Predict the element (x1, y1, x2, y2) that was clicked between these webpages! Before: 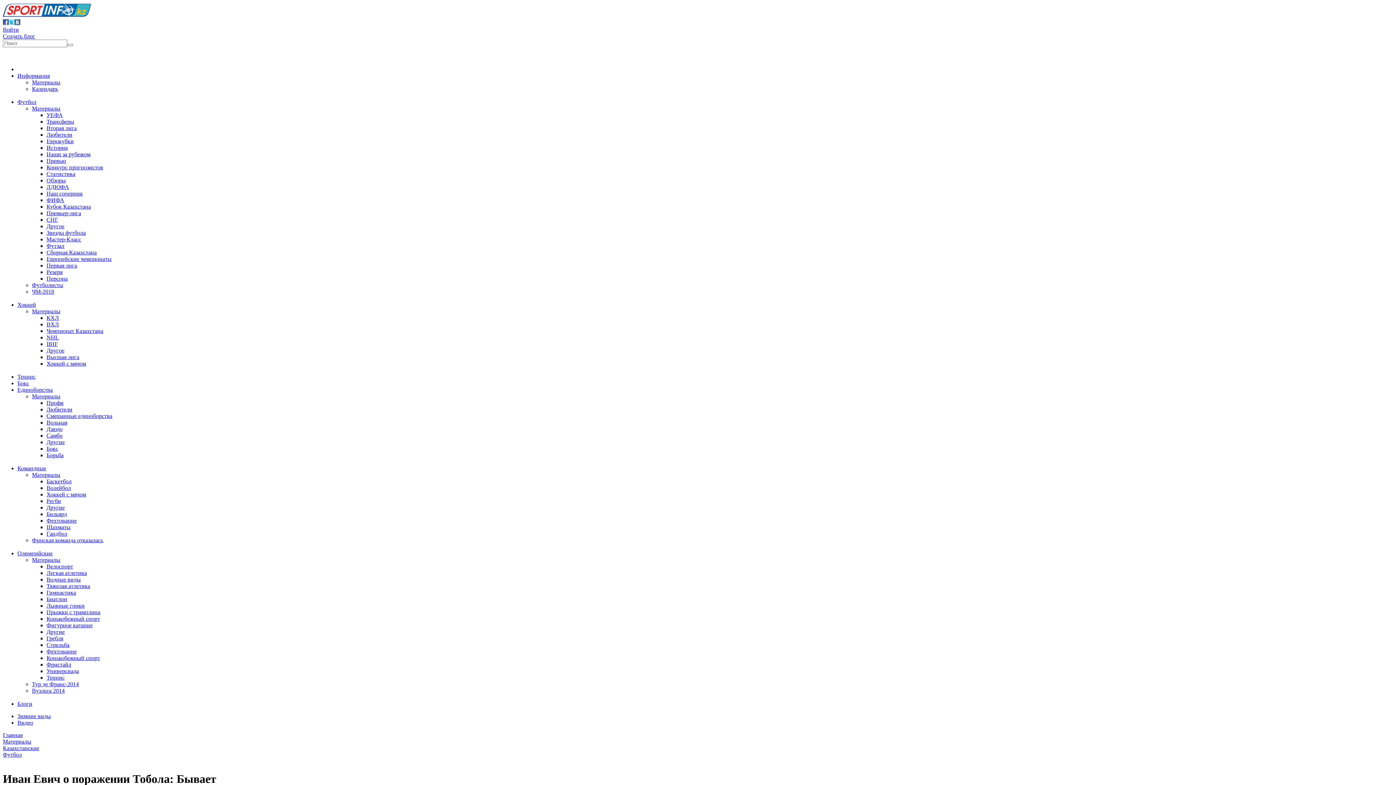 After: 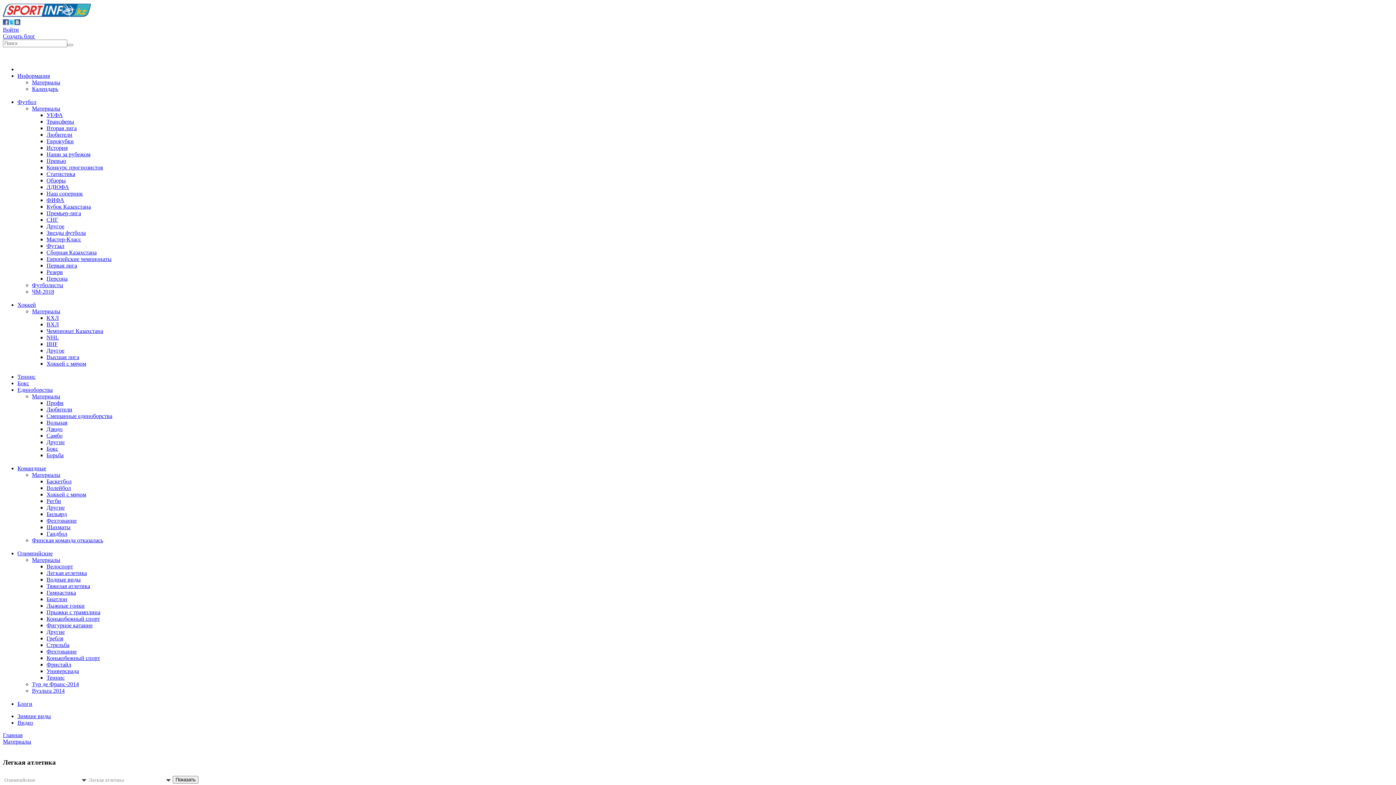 Action: bbox: (46, 570, 86, 576) label: Легкая атлетика